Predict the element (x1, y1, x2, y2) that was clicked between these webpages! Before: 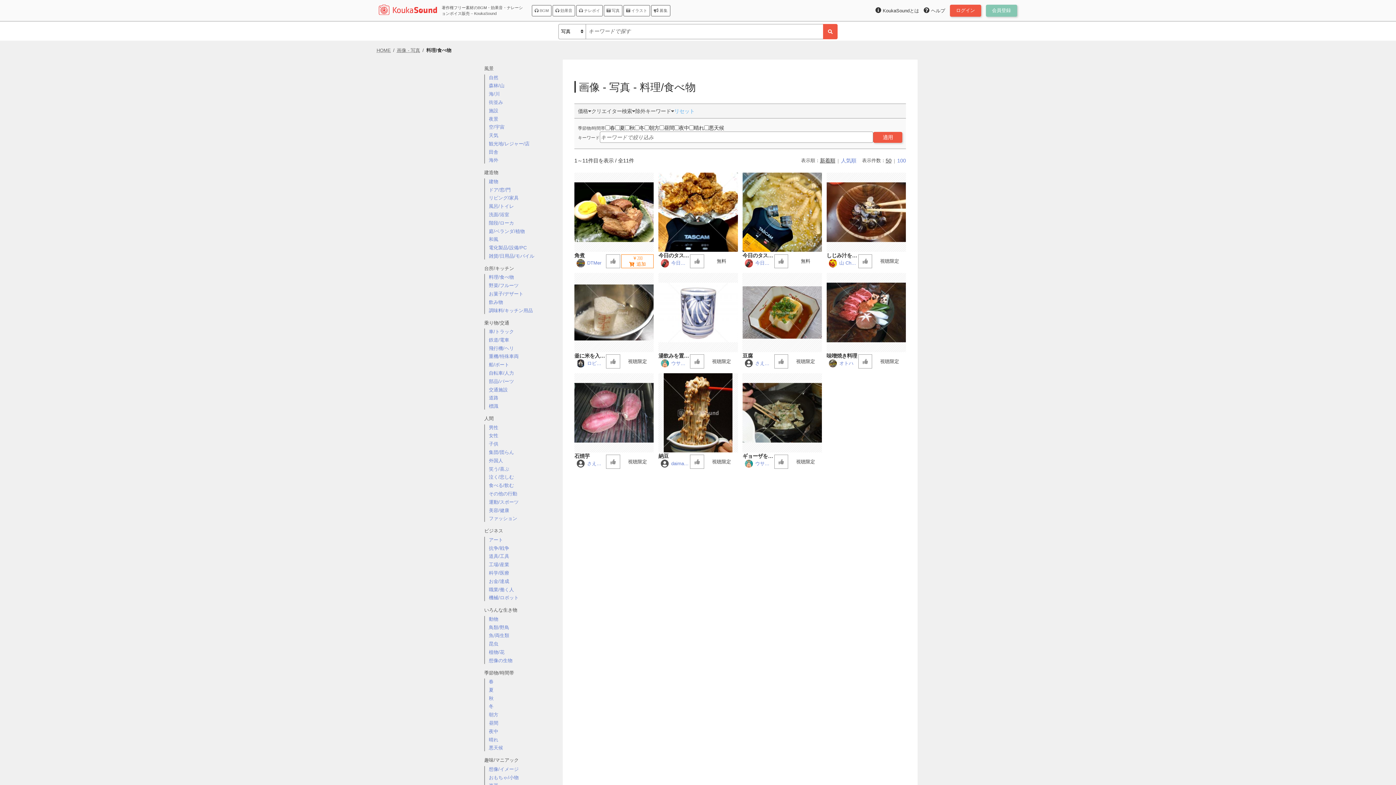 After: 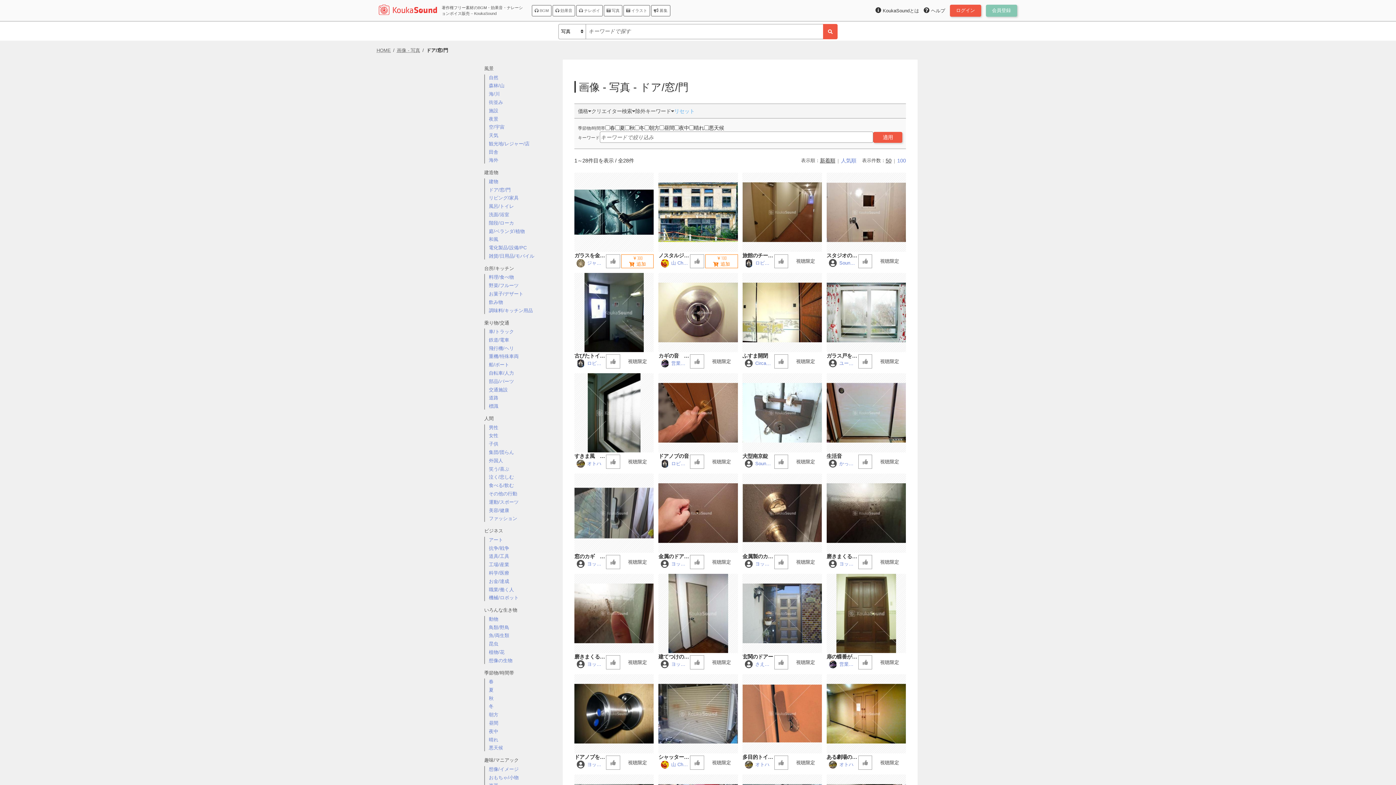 Action: bbox: (489, 187, 510, 192) label: ドア/窓/門